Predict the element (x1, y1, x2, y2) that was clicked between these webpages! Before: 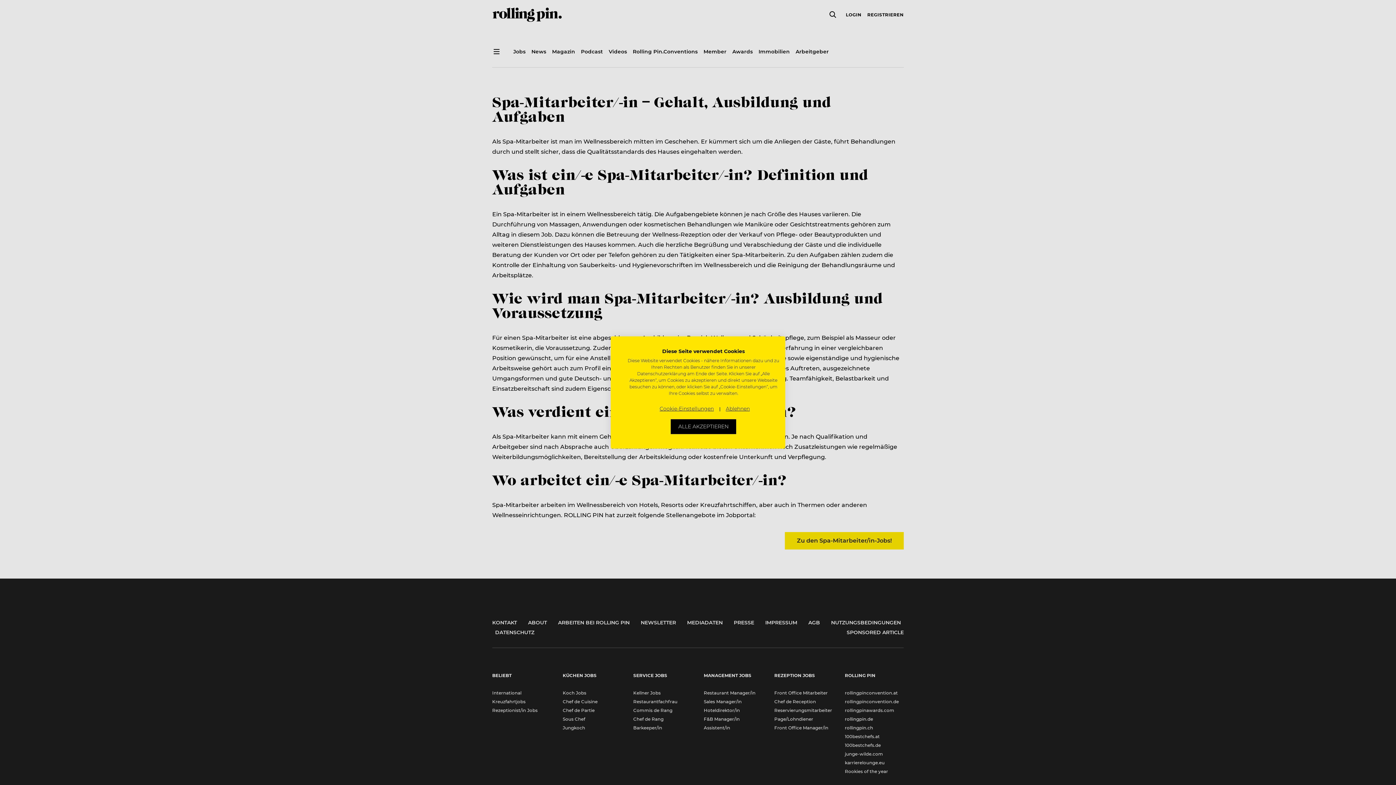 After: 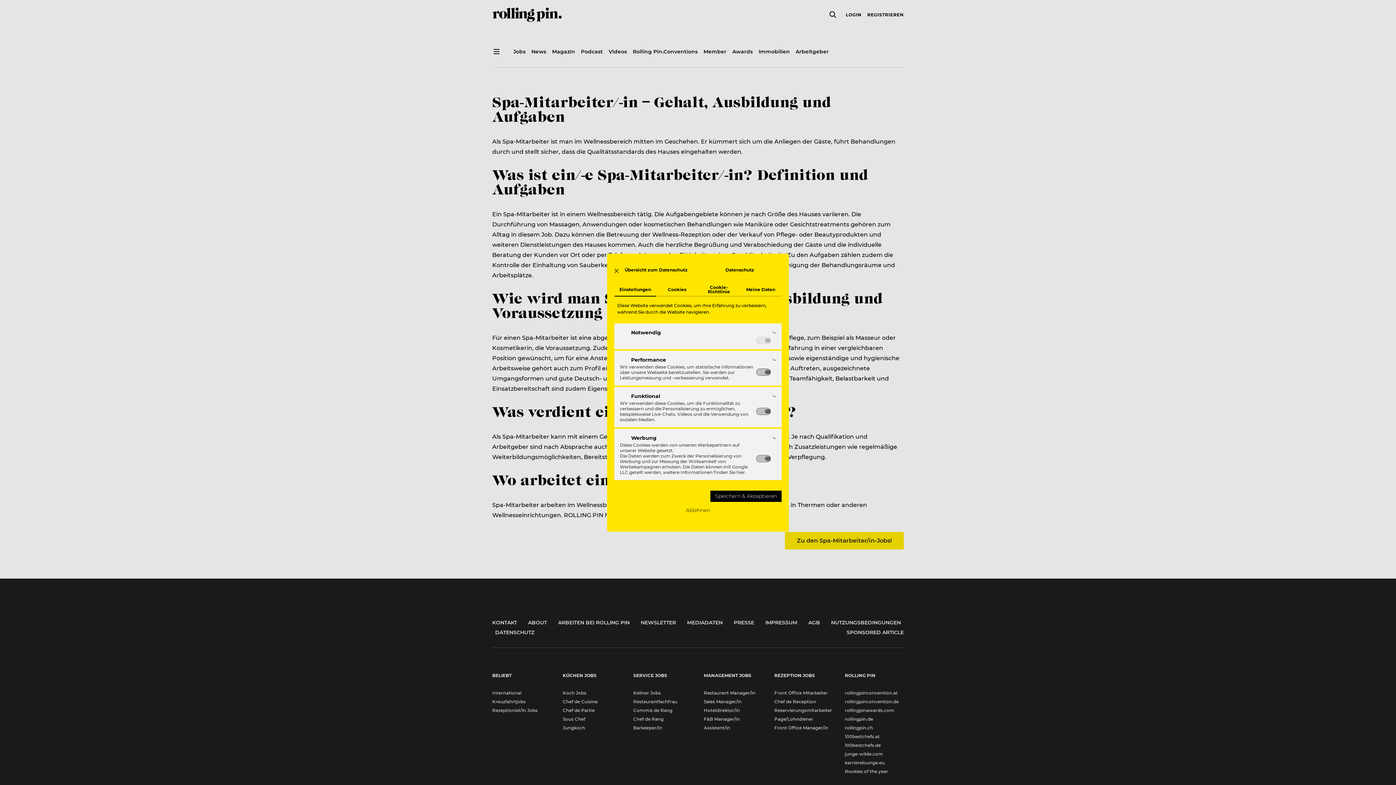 Action: bbox: (654, 403, 719, 414) label: cookie Einstellungen anpassen